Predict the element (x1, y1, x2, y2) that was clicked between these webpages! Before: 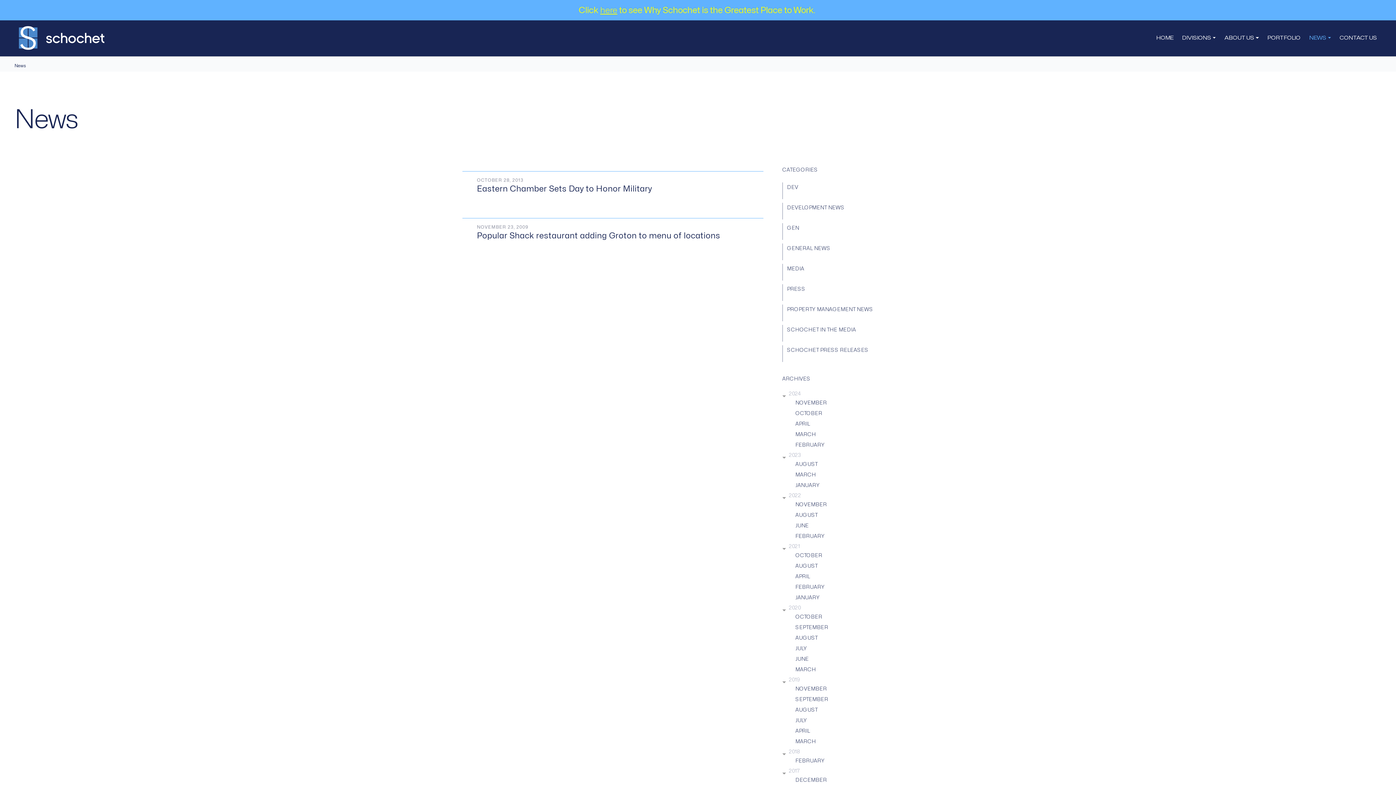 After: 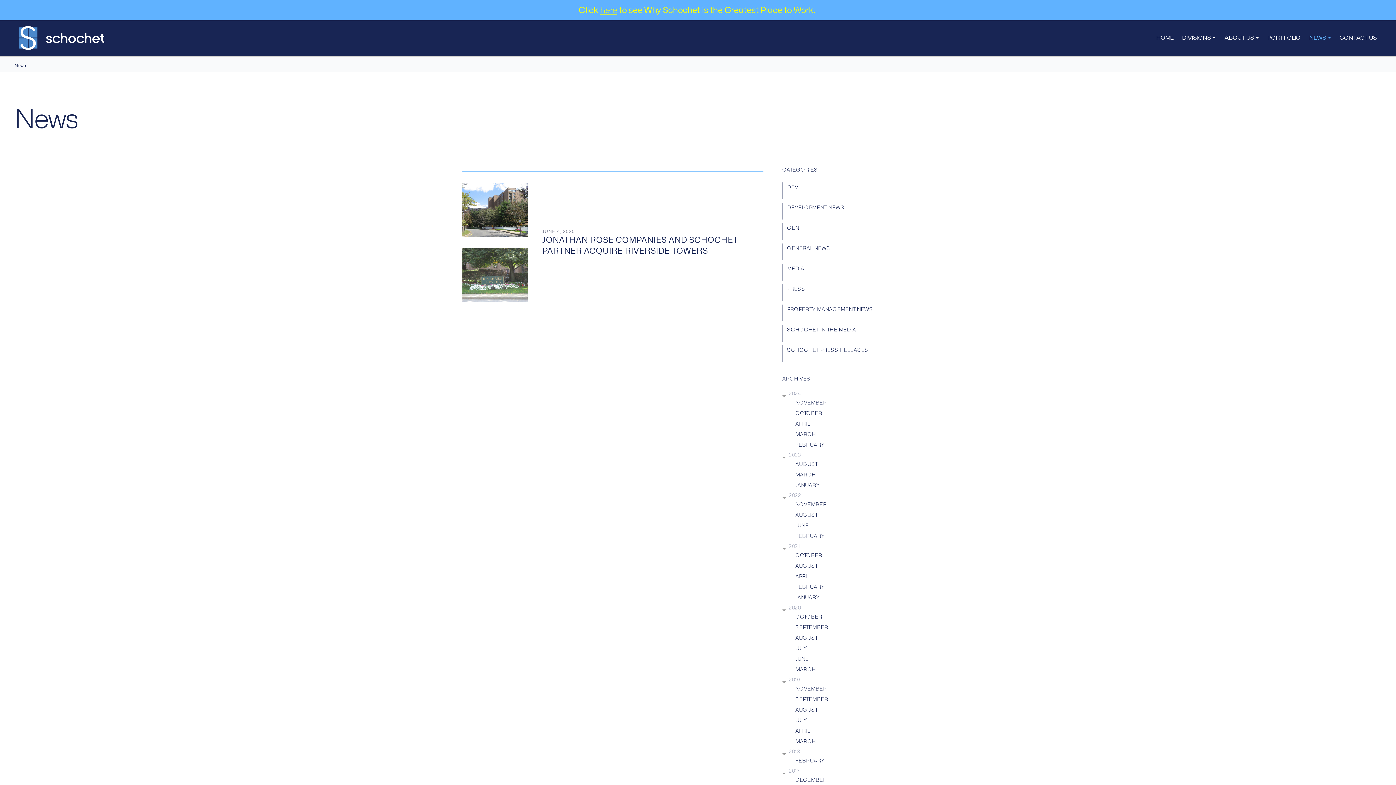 Action: label: JUNE bbox: (795, 656, 809, 662)